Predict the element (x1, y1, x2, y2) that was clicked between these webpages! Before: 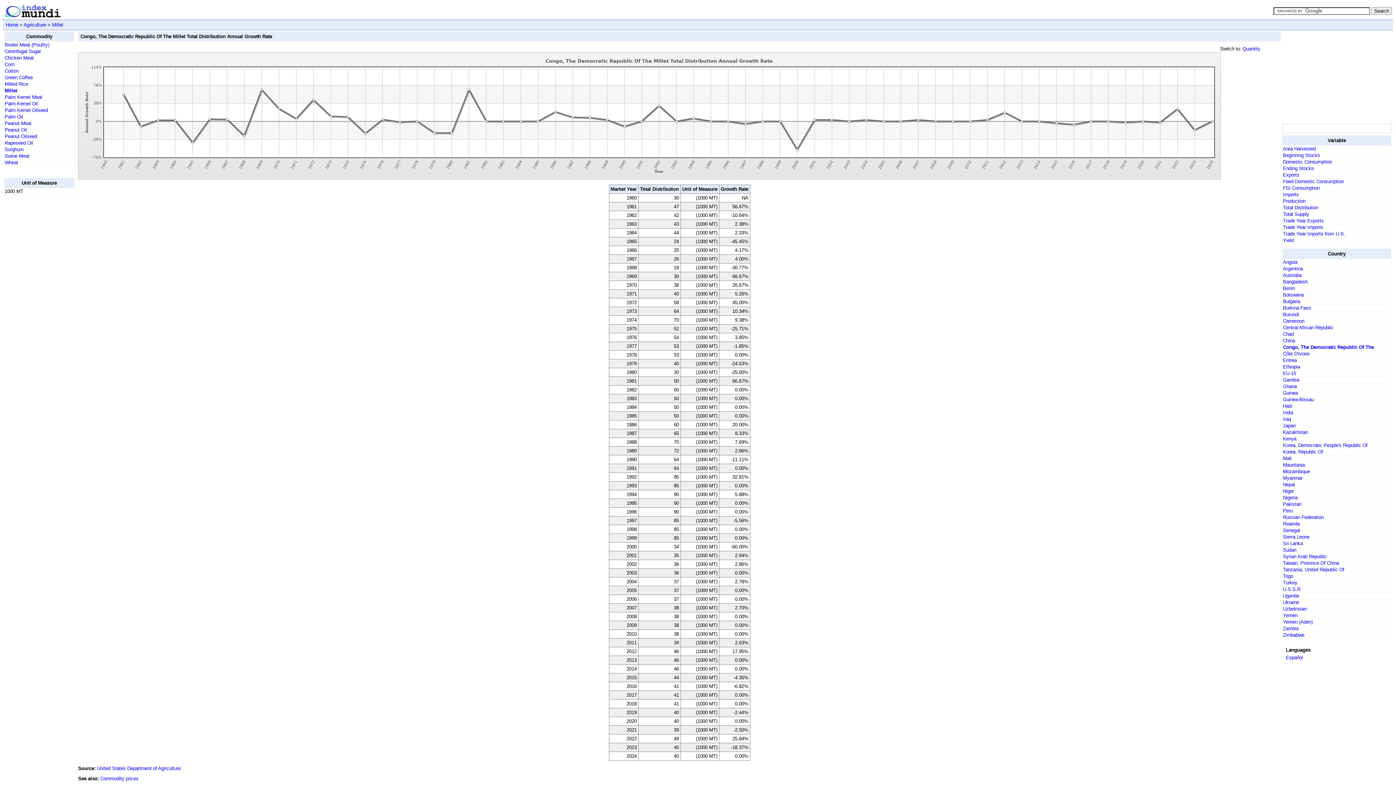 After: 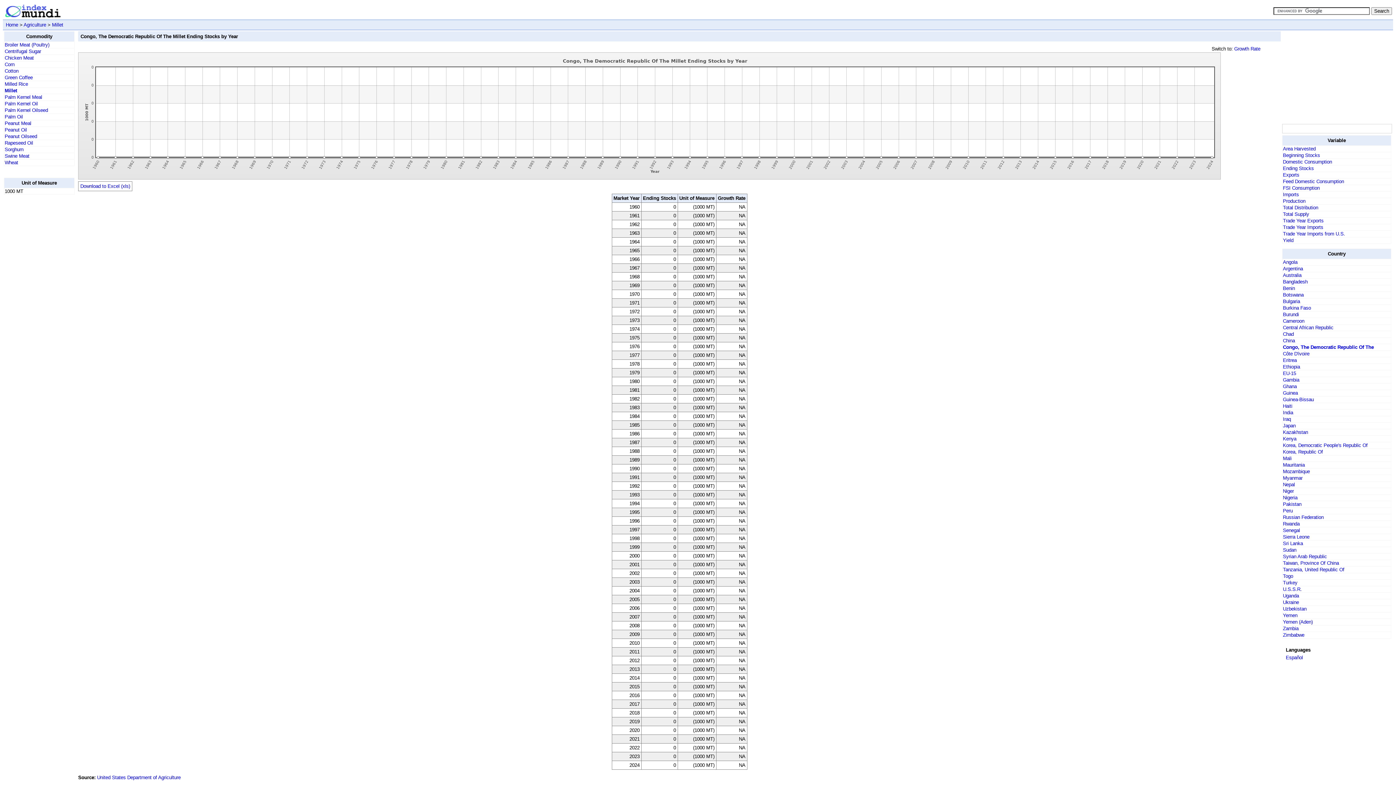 Action: label: Ending Stocks bbox: (1283, 165, 1314, 171)